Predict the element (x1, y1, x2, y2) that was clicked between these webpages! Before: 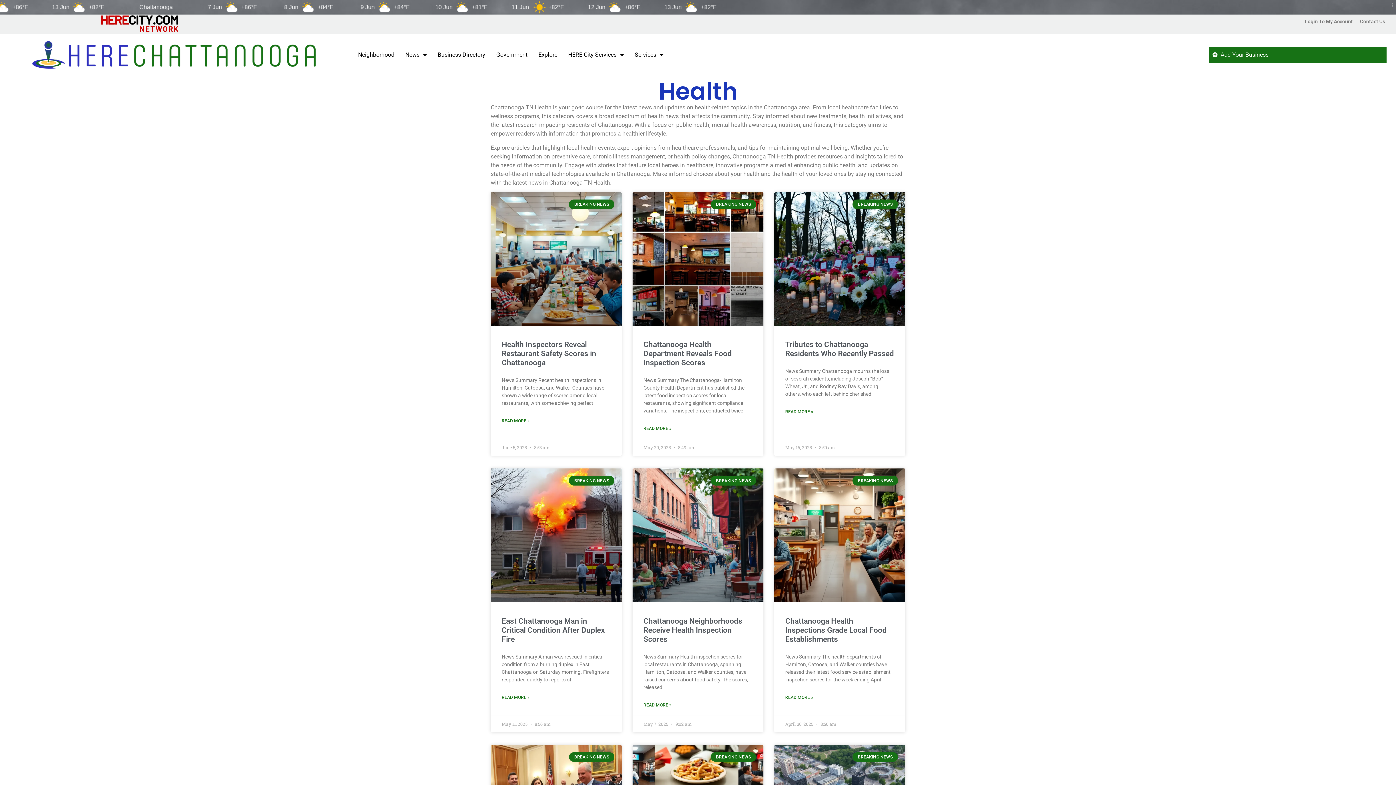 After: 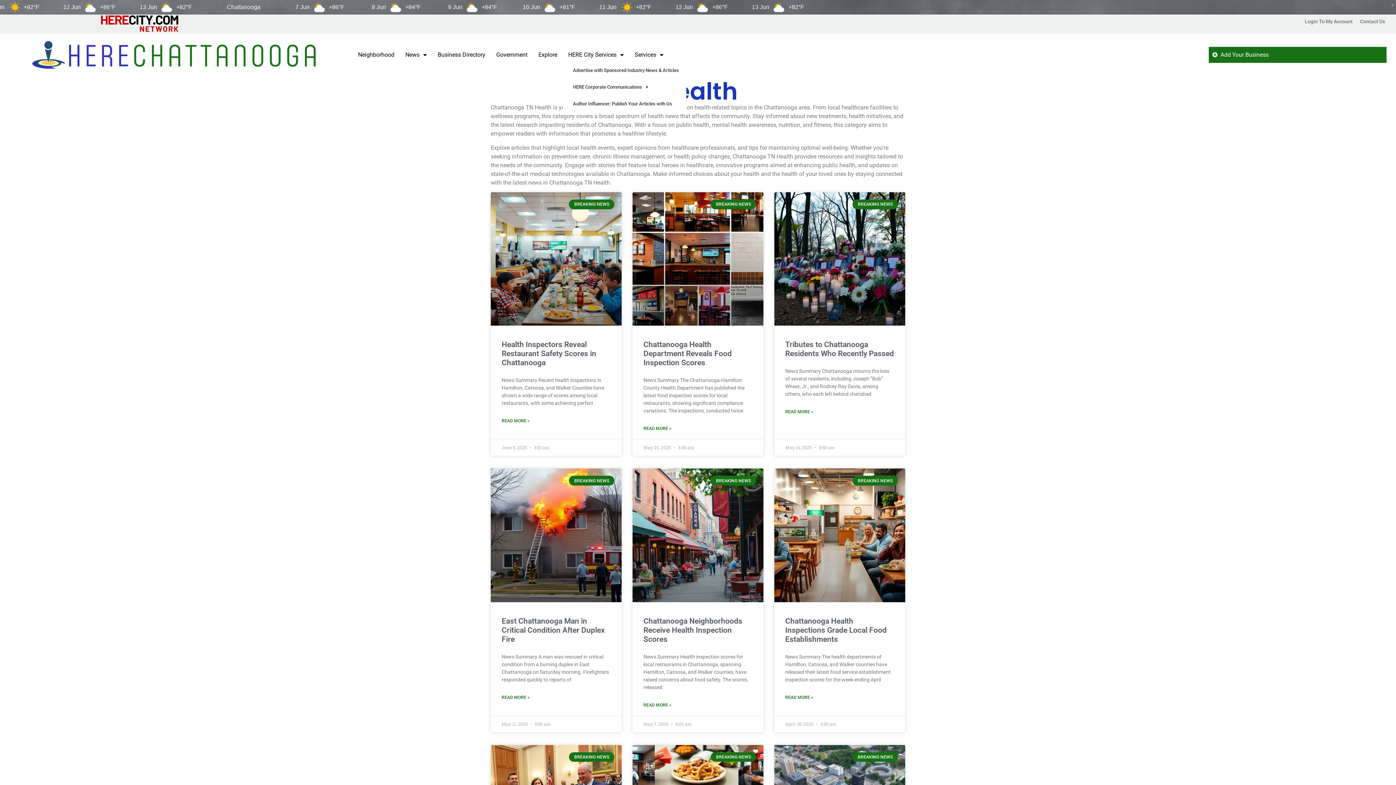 Action: label: HERE City Services bbox: (562, 47, 629, 62)